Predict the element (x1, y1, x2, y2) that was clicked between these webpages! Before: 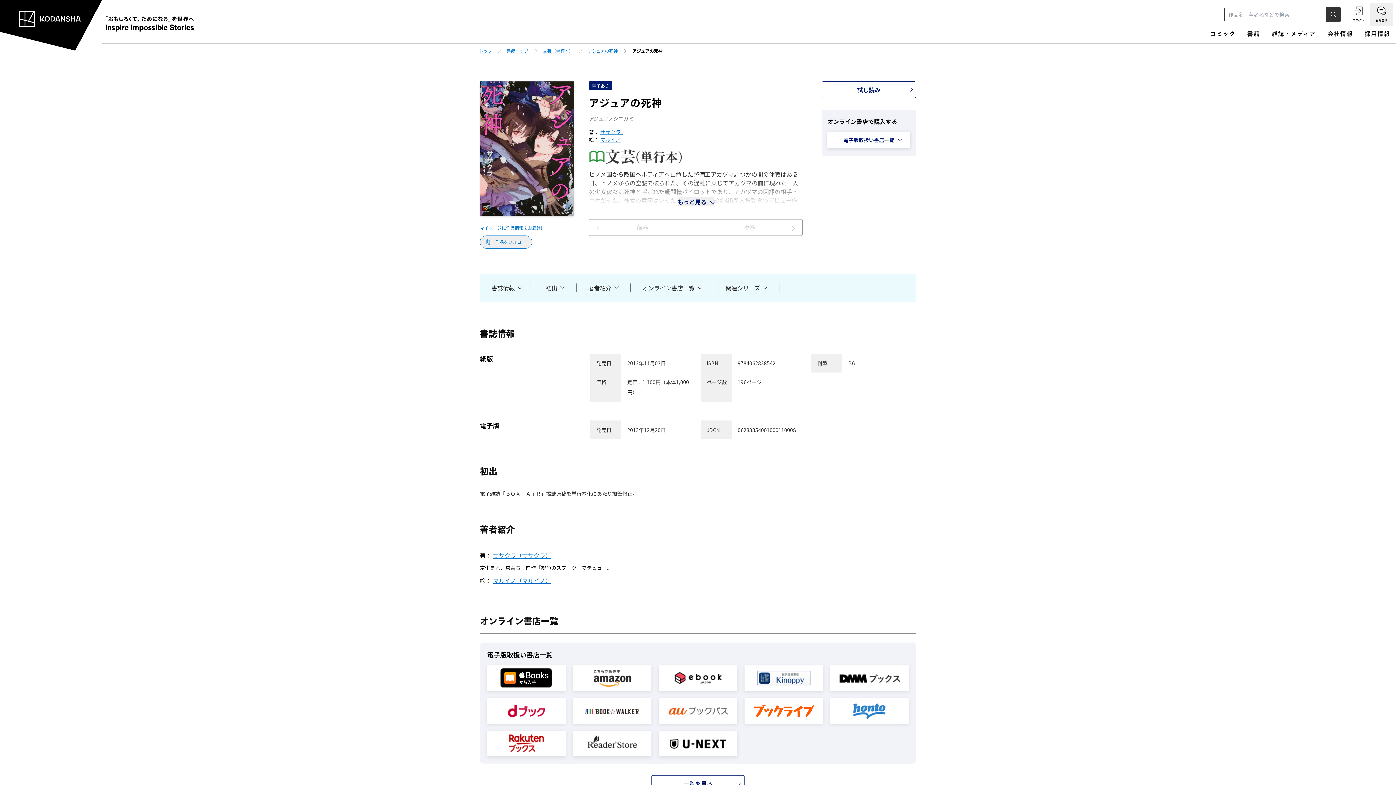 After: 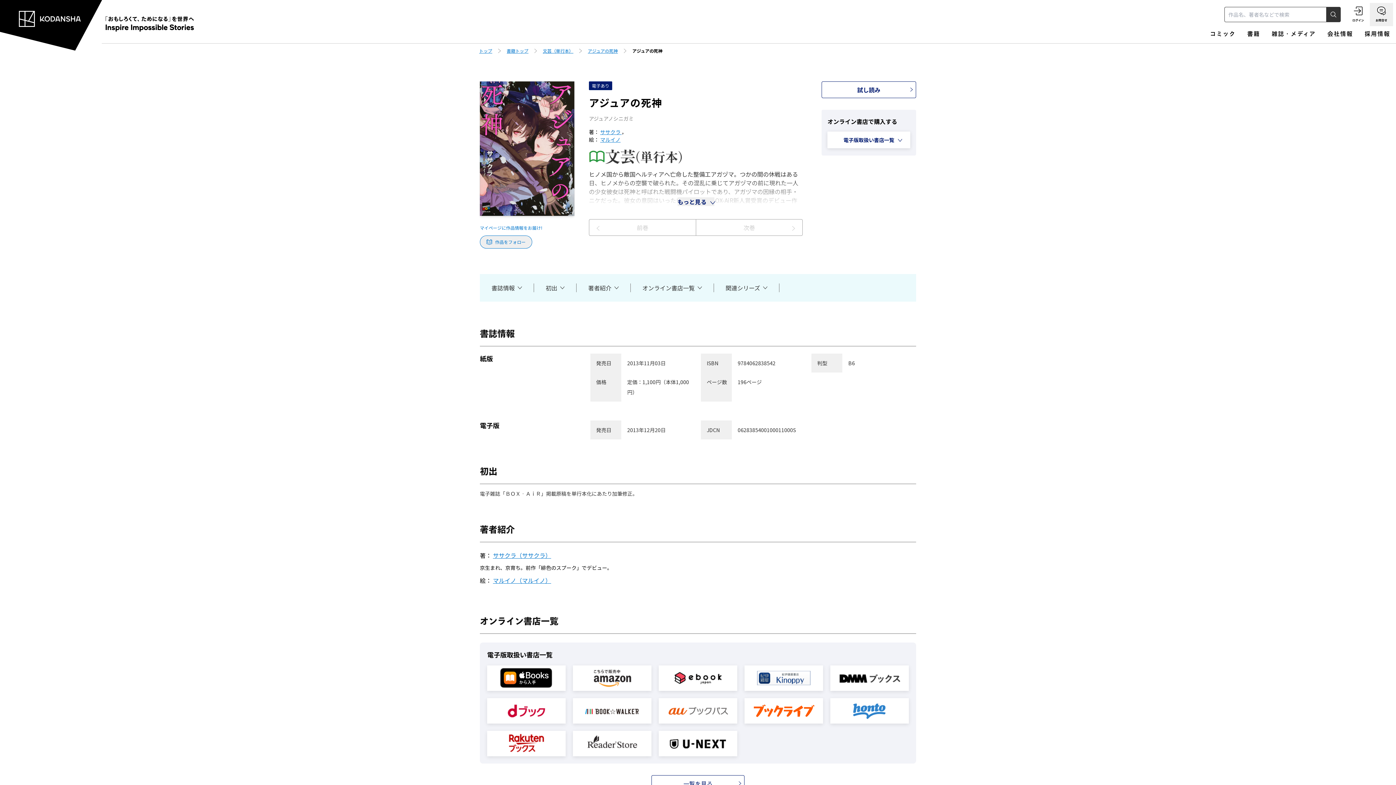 Action: label: コミック bbox: (1210, 29, 1235, 43)